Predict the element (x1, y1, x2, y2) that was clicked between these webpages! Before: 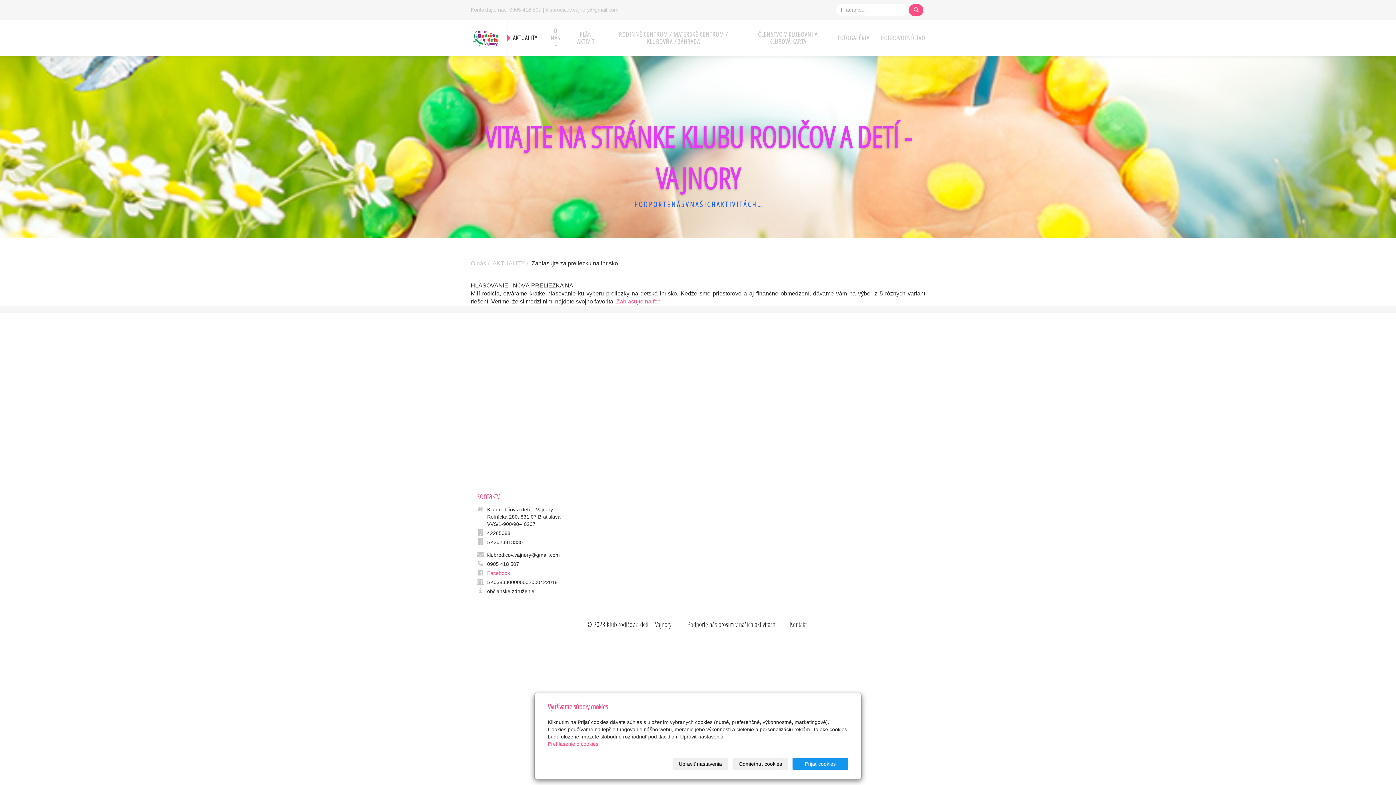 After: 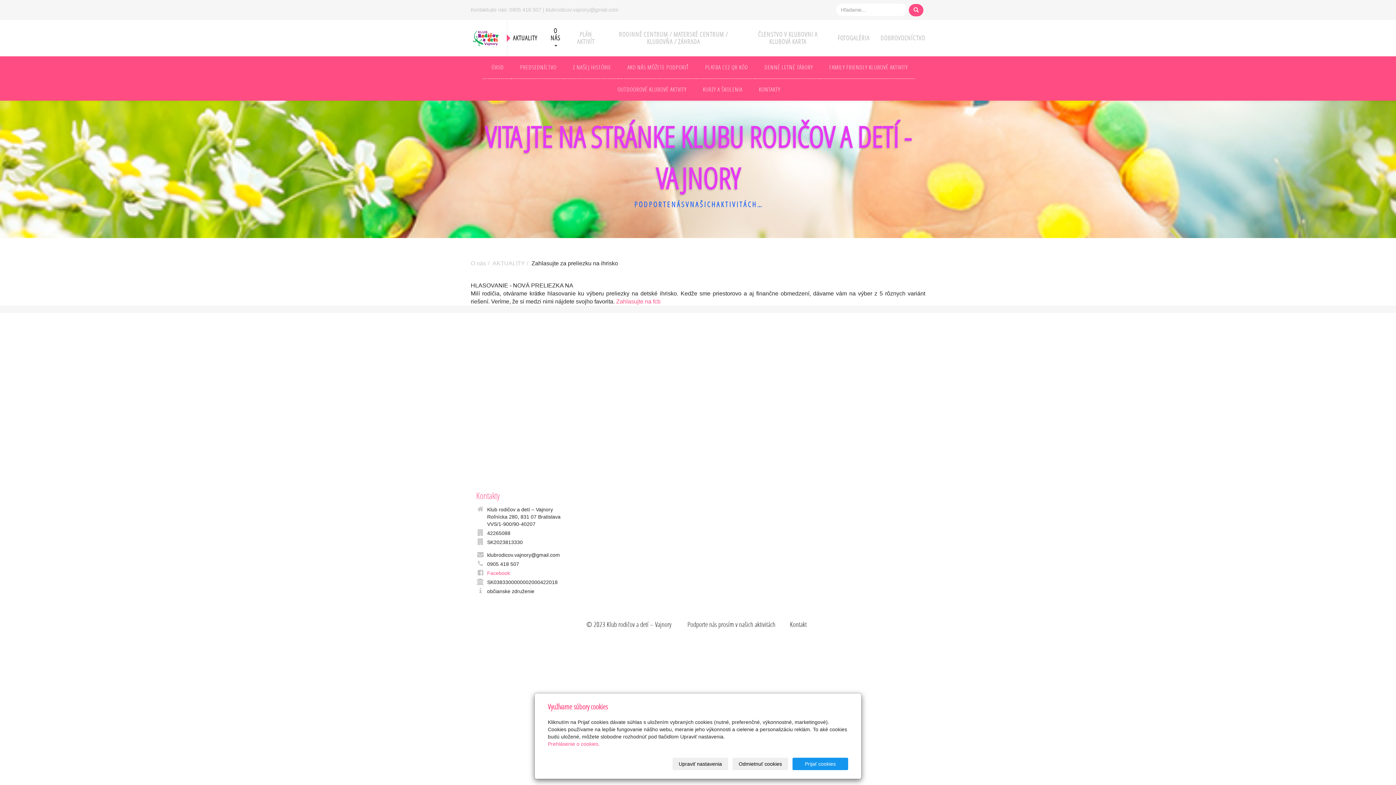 Action: label: O NÁS  bbox: (542, 20, 568, 56)